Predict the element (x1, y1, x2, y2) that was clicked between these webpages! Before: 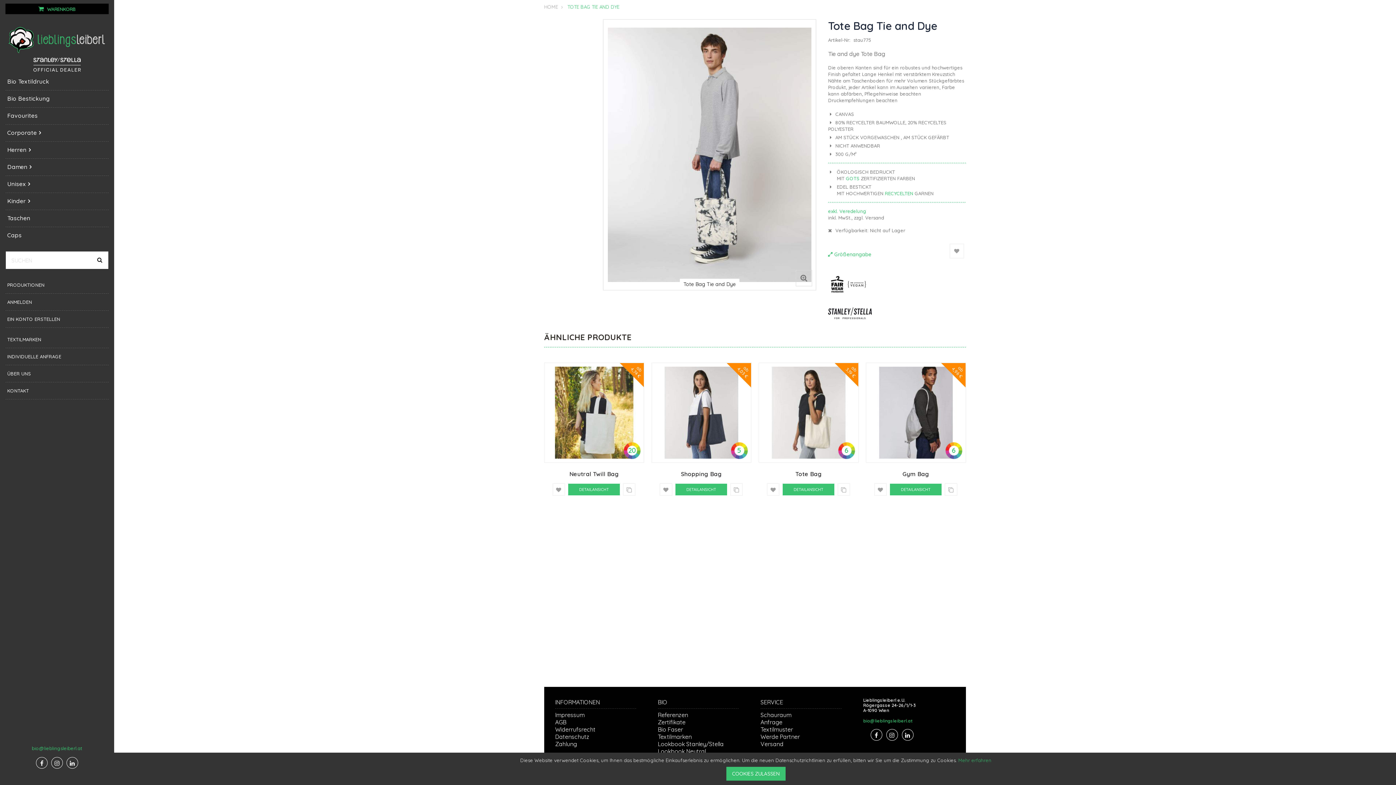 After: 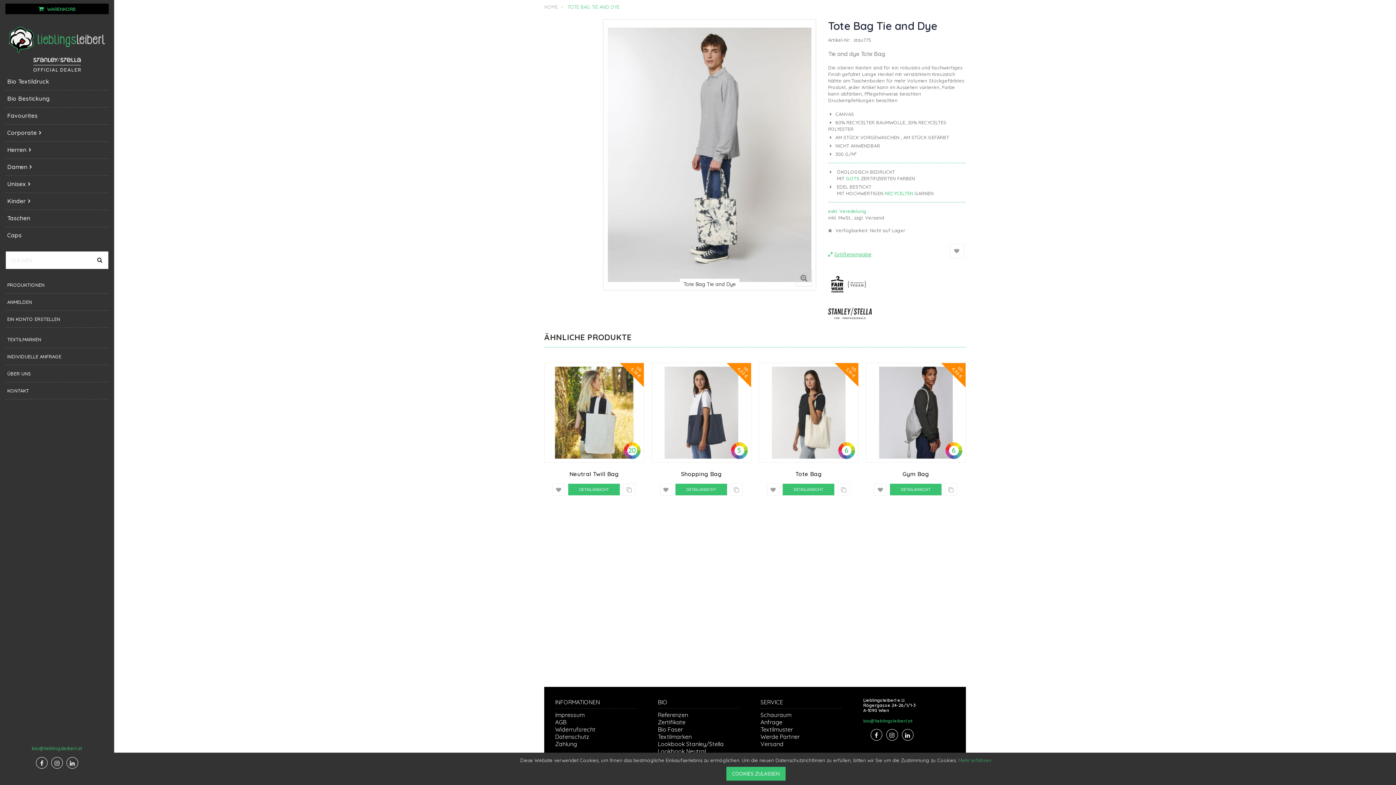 Action: bbox: (832, 251, 871, 257) label: Größenangabe